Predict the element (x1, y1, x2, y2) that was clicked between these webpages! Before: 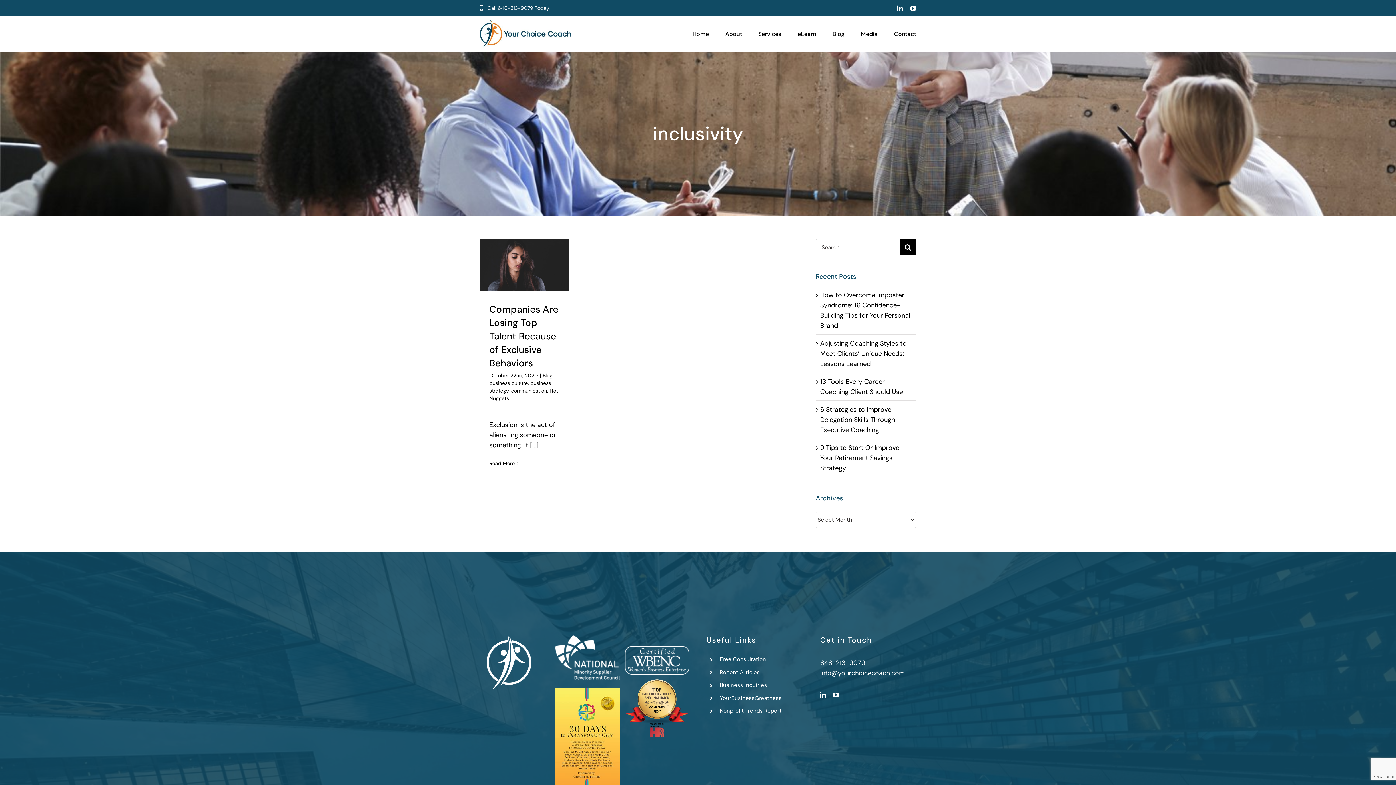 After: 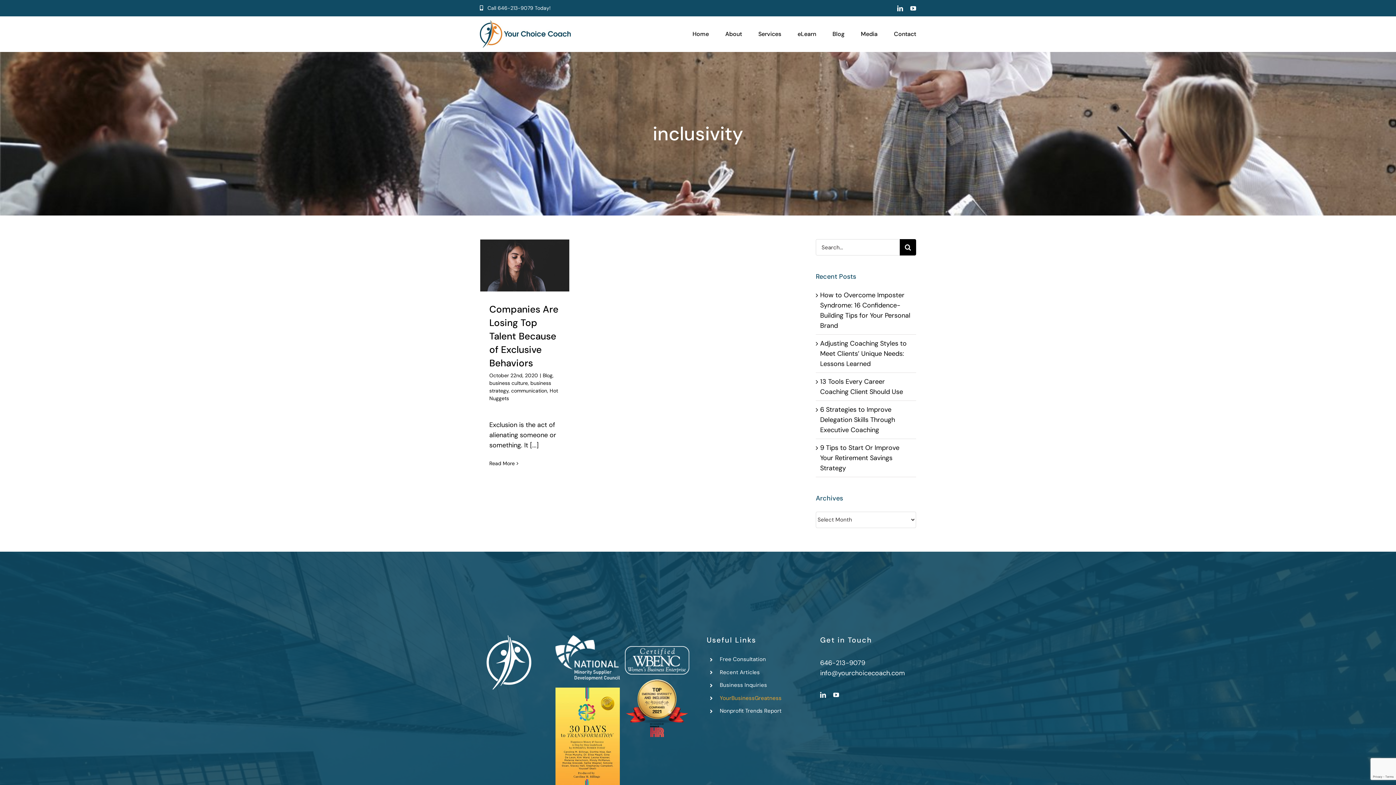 Action: bbox: (719, 694, 781, 702) label: YourBusinessGreatness